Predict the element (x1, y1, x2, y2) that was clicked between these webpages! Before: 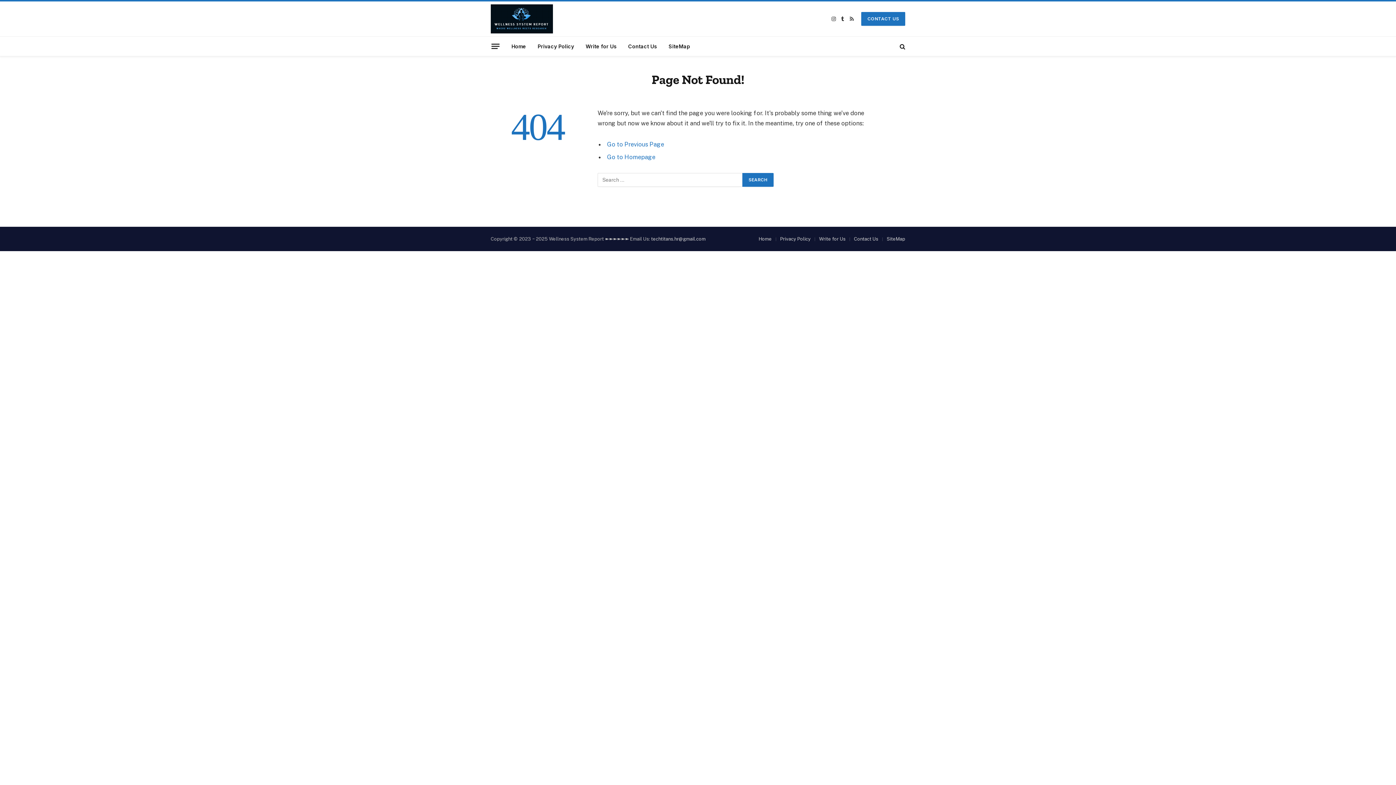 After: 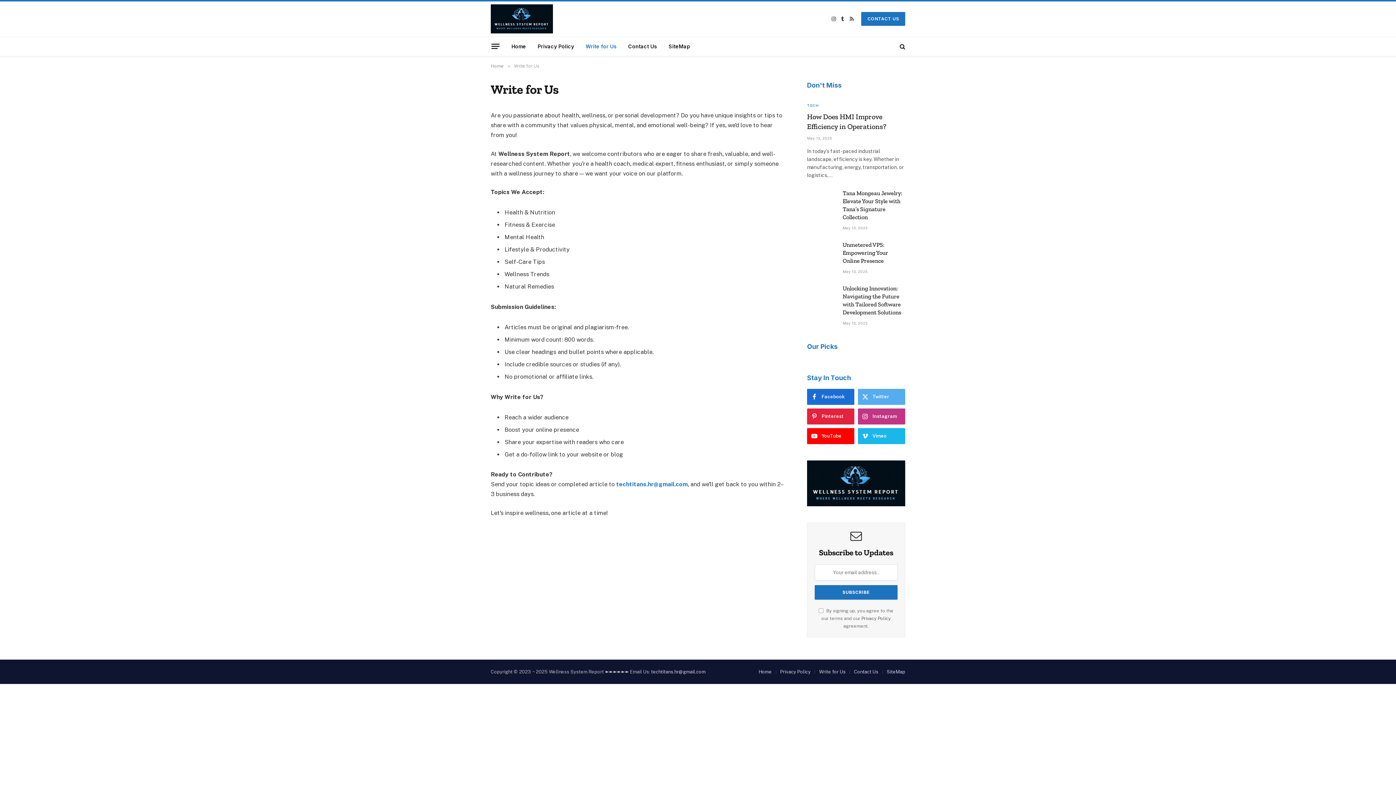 Action: bbox: (580, 36, 622, 56) label: Write for Us